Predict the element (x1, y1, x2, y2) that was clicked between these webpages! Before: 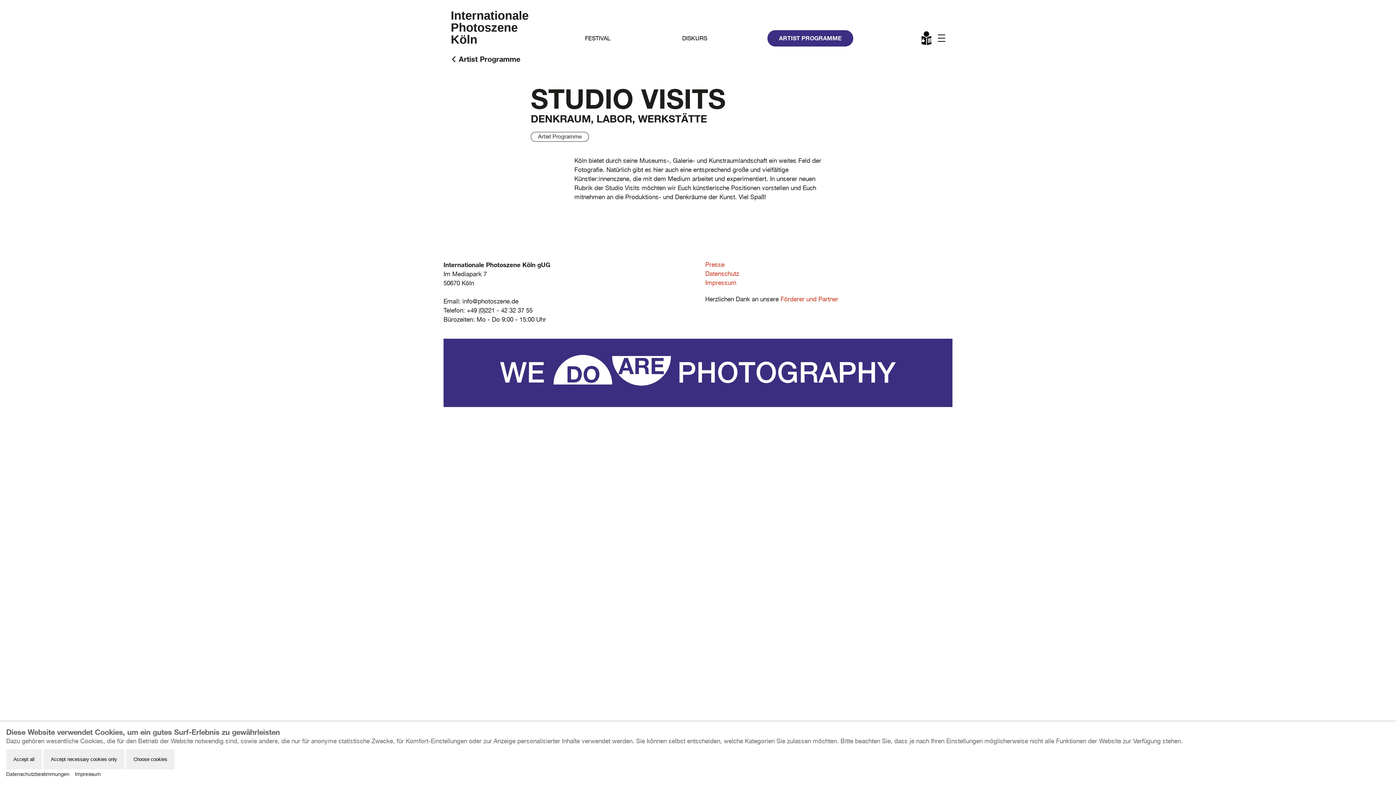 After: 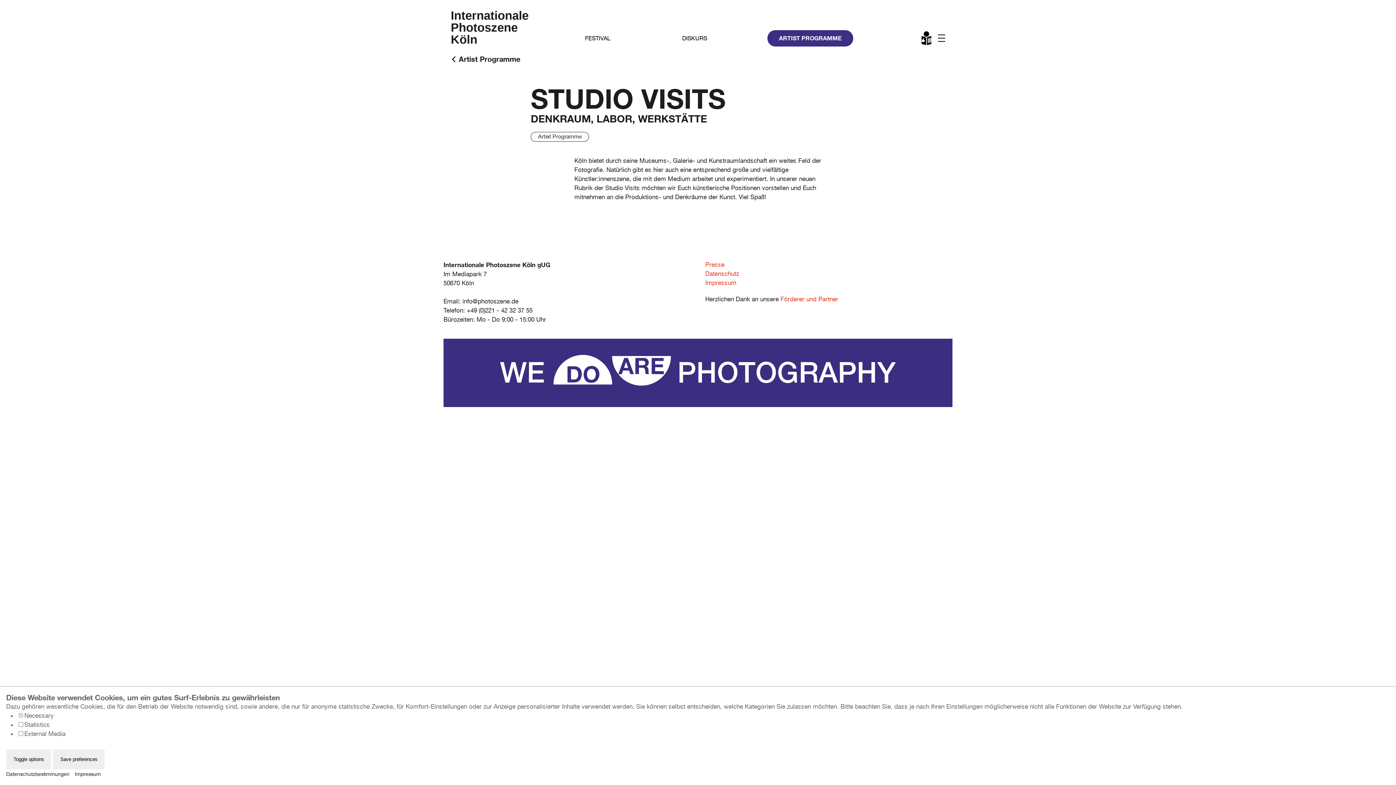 Action: bbox: (126, 749, 174, 769) label: Choose cookies